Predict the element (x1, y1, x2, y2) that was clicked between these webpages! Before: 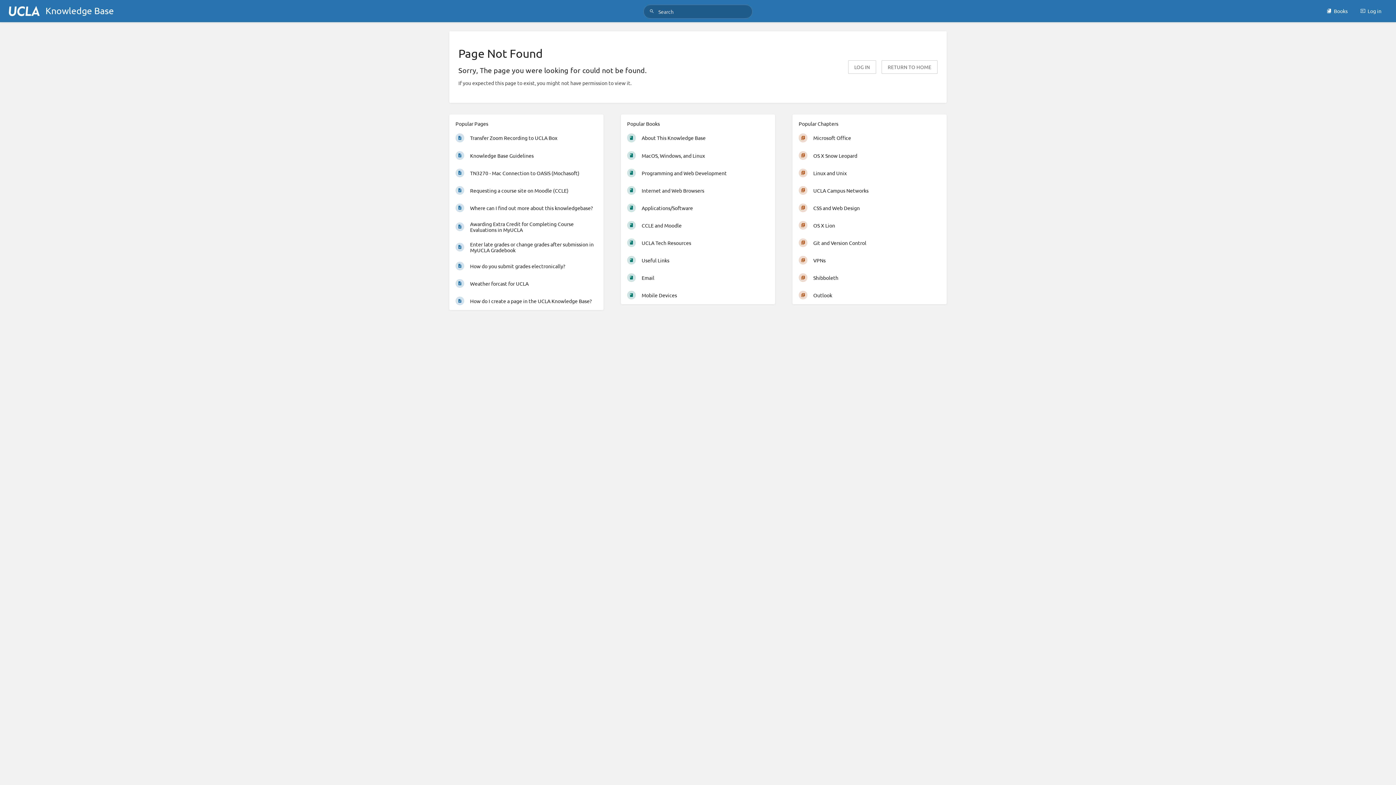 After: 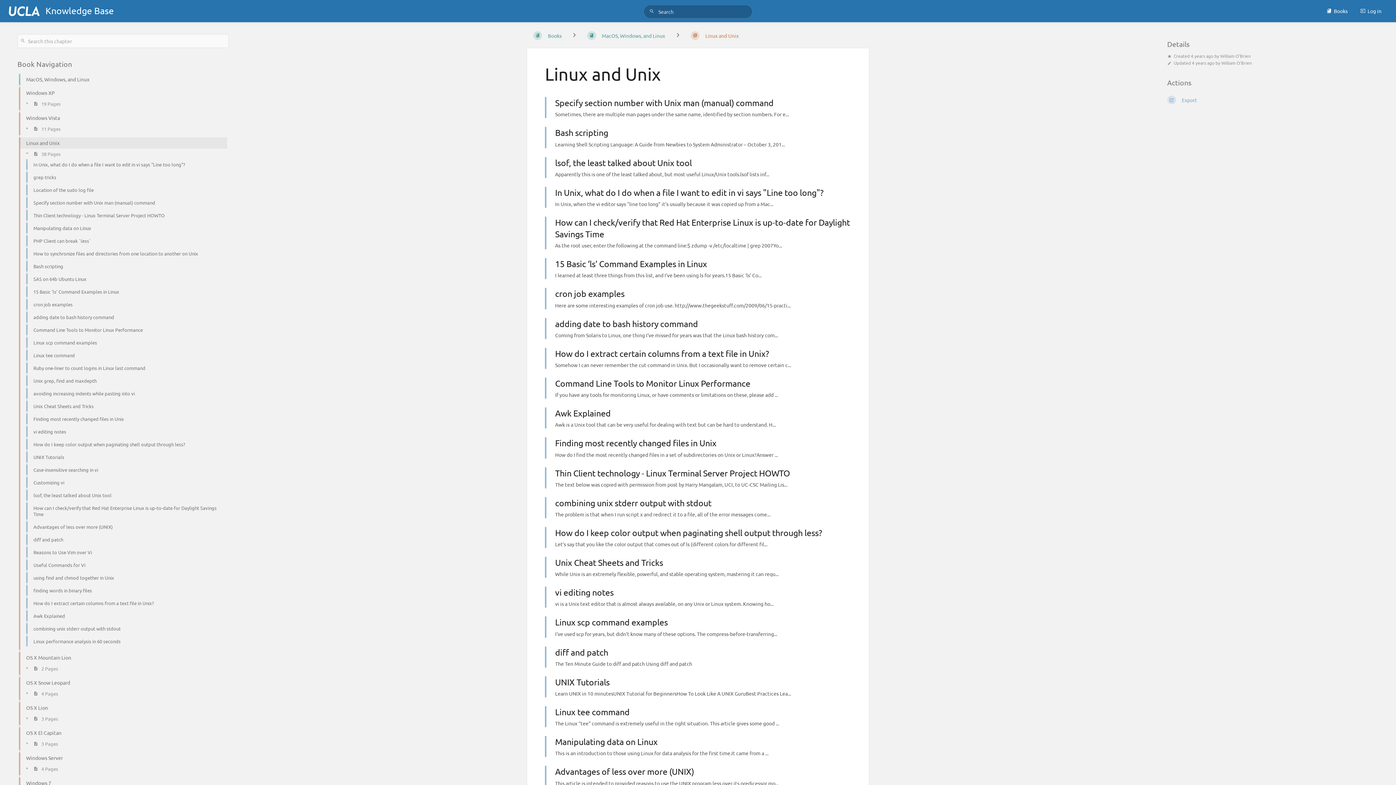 Action: label: Linux and Unix bbox: (793, 164, 946, 181)